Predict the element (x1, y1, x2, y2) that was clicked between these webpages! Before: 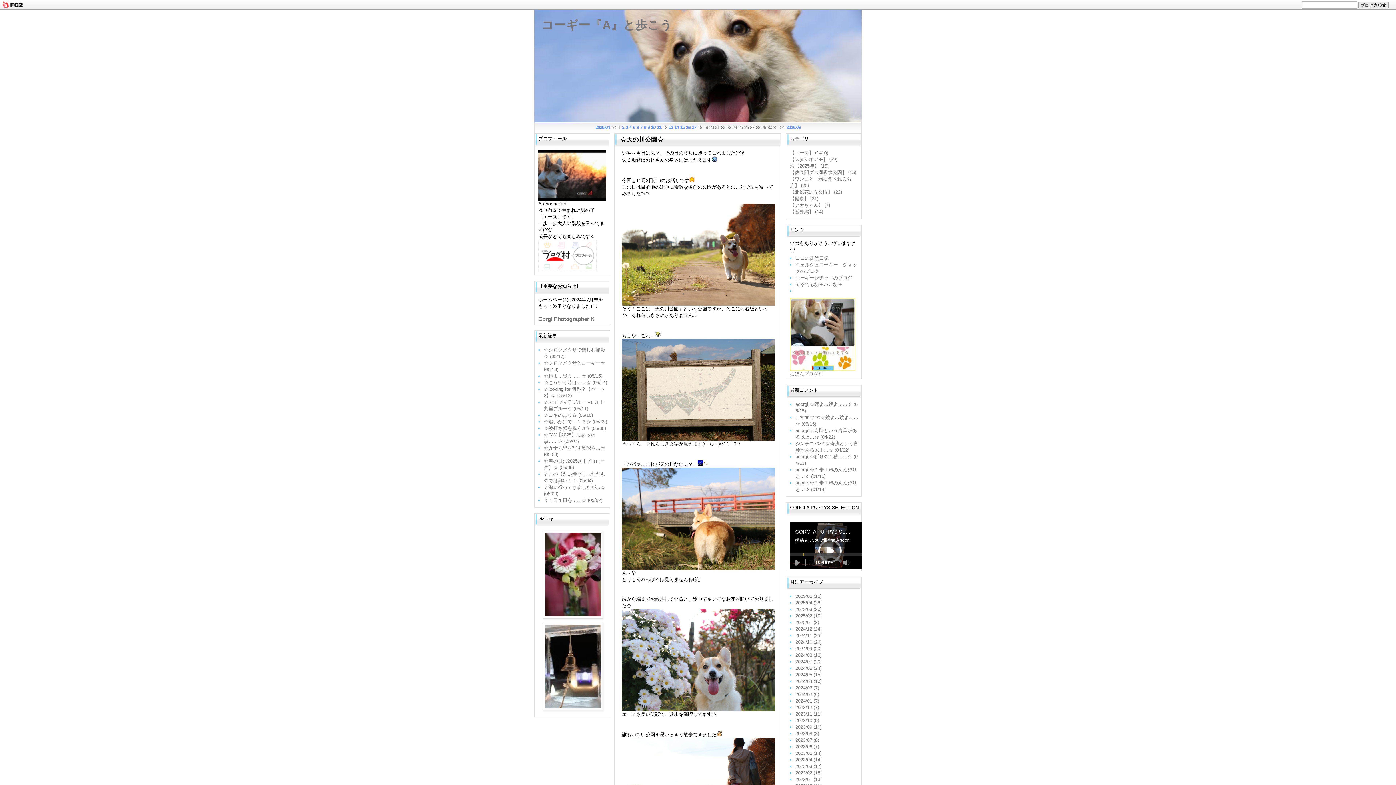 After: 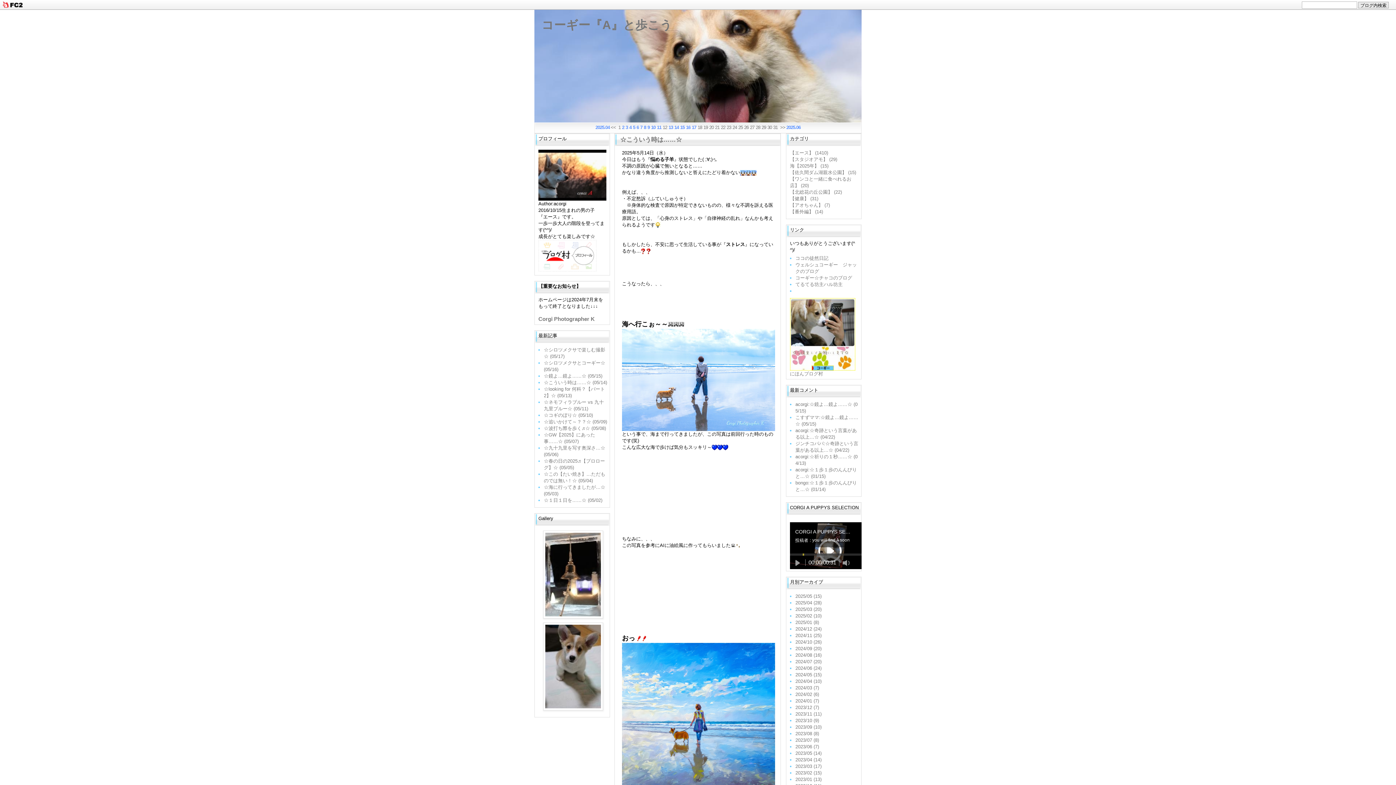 Action: bbox: (674, 124, 678, 130) label: 14